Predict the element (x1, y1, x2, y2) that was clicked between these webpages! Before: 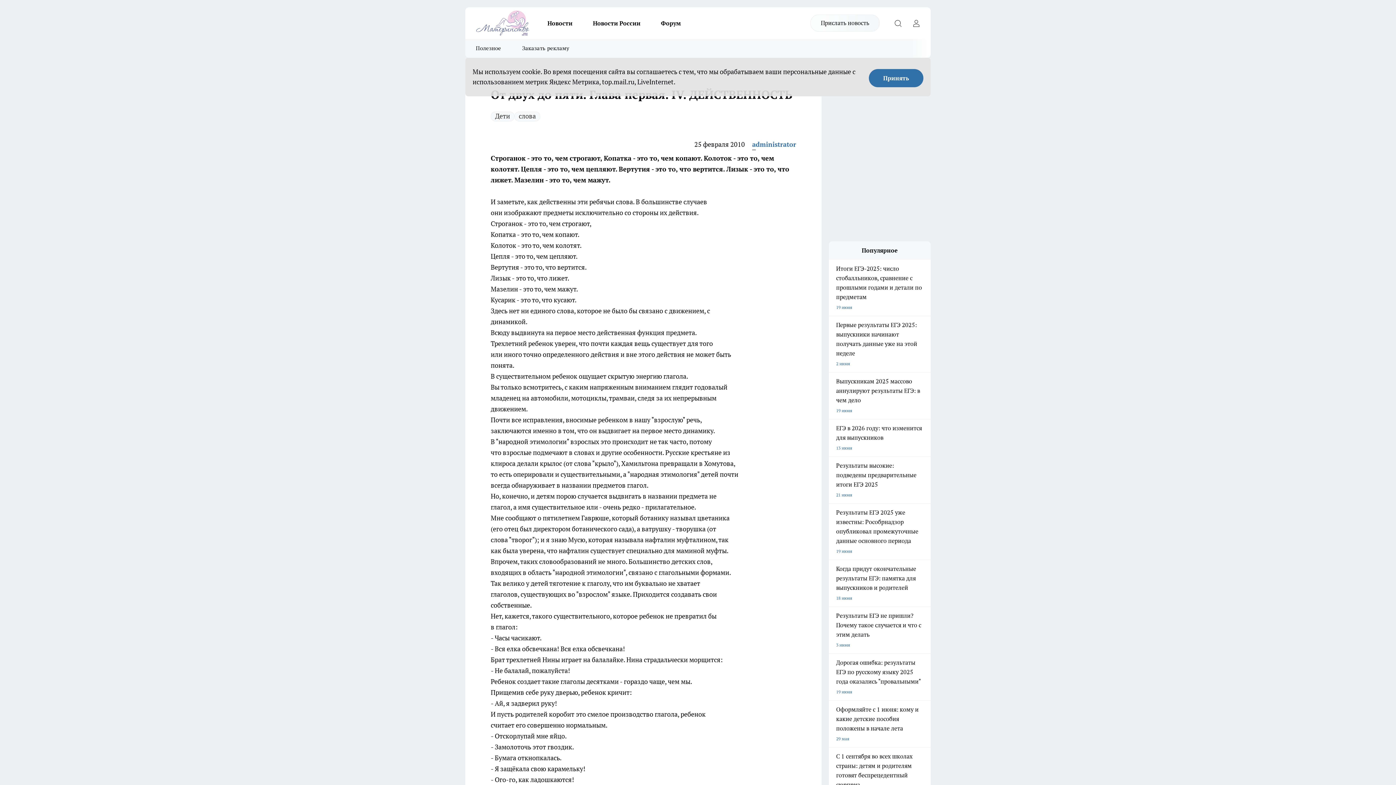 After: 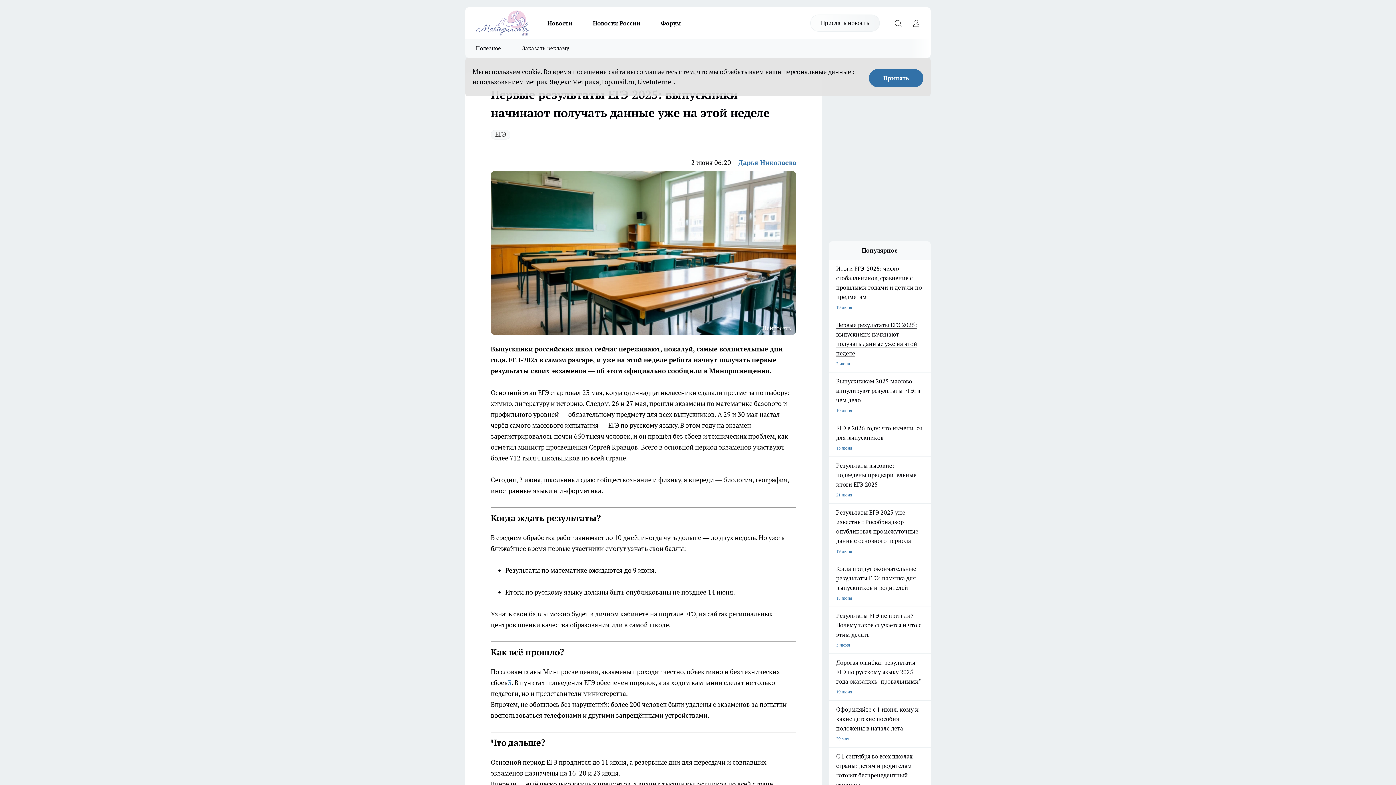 Action: bbox: (829, 320, 930, 368) label: Первые результаты ЕГЭ 2025: выпускники начинают получать данные уже на этой неделе
2 июня